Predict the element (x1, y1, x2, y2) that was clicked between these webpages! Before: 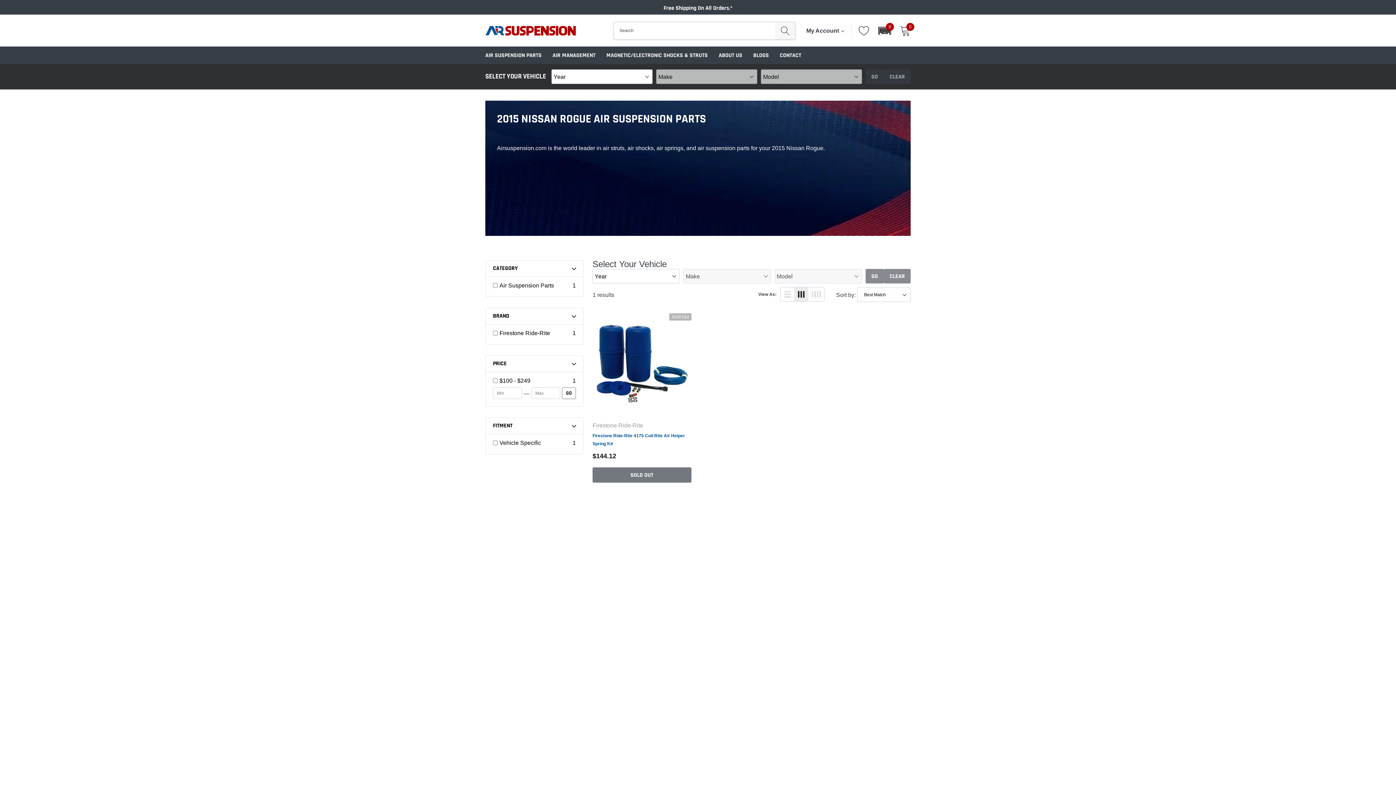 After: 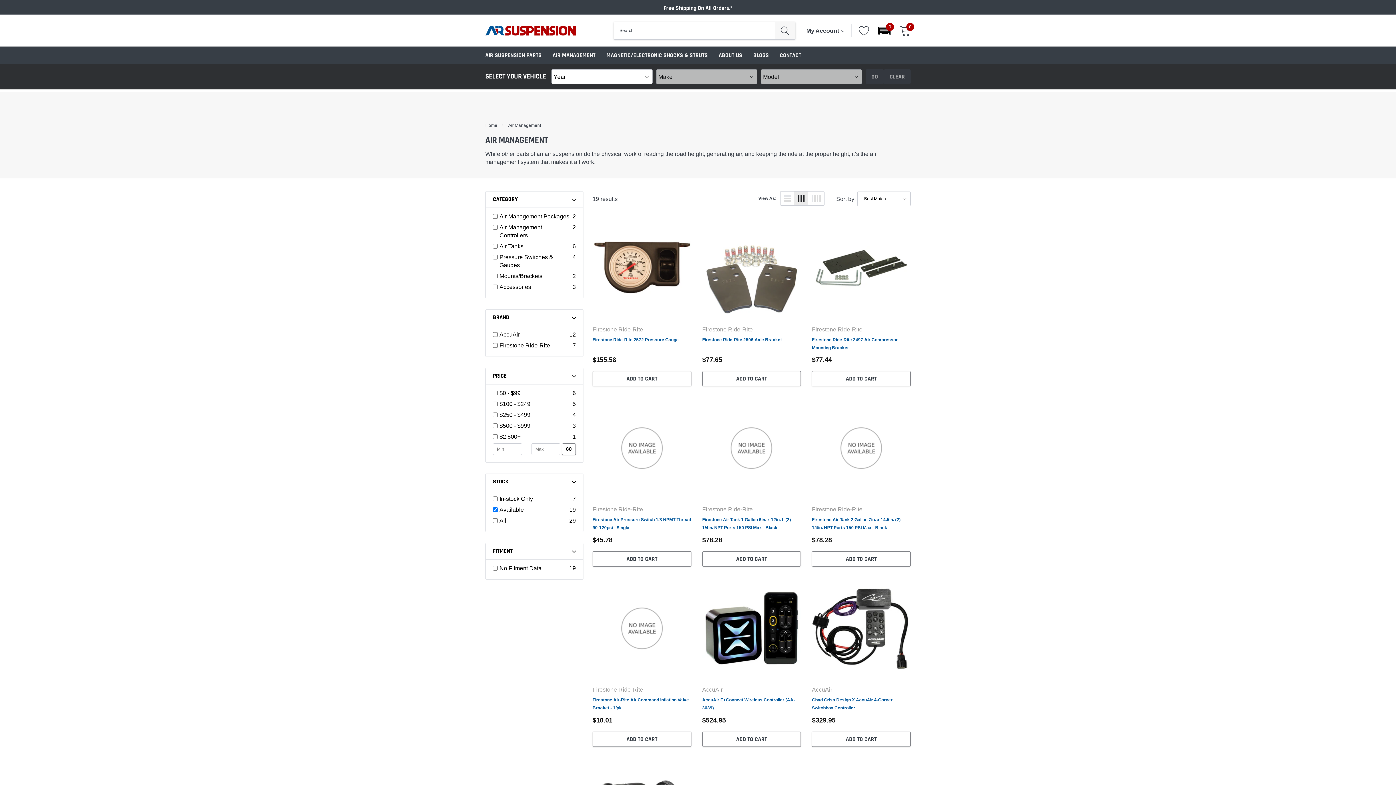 Action: label: link bbox: (552, 51, 595, 59)